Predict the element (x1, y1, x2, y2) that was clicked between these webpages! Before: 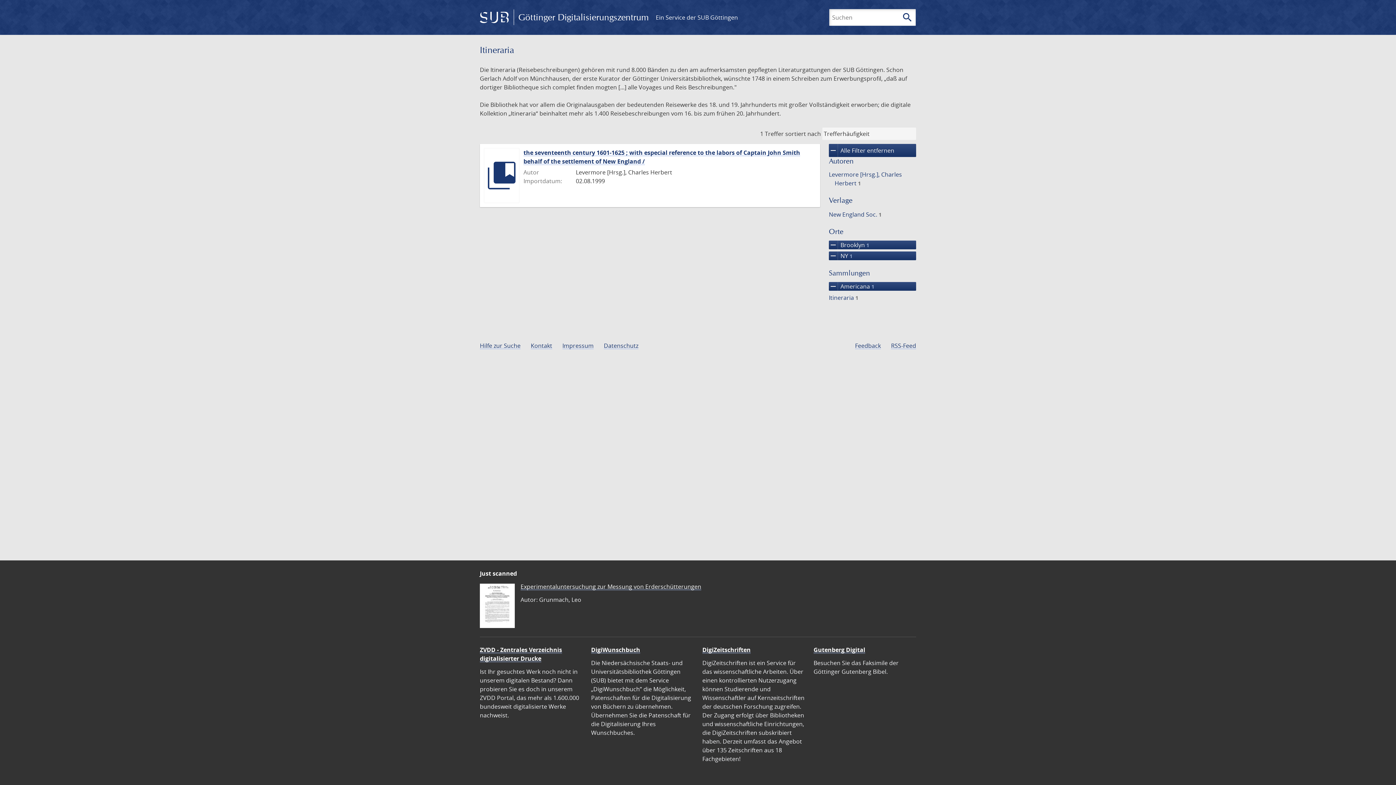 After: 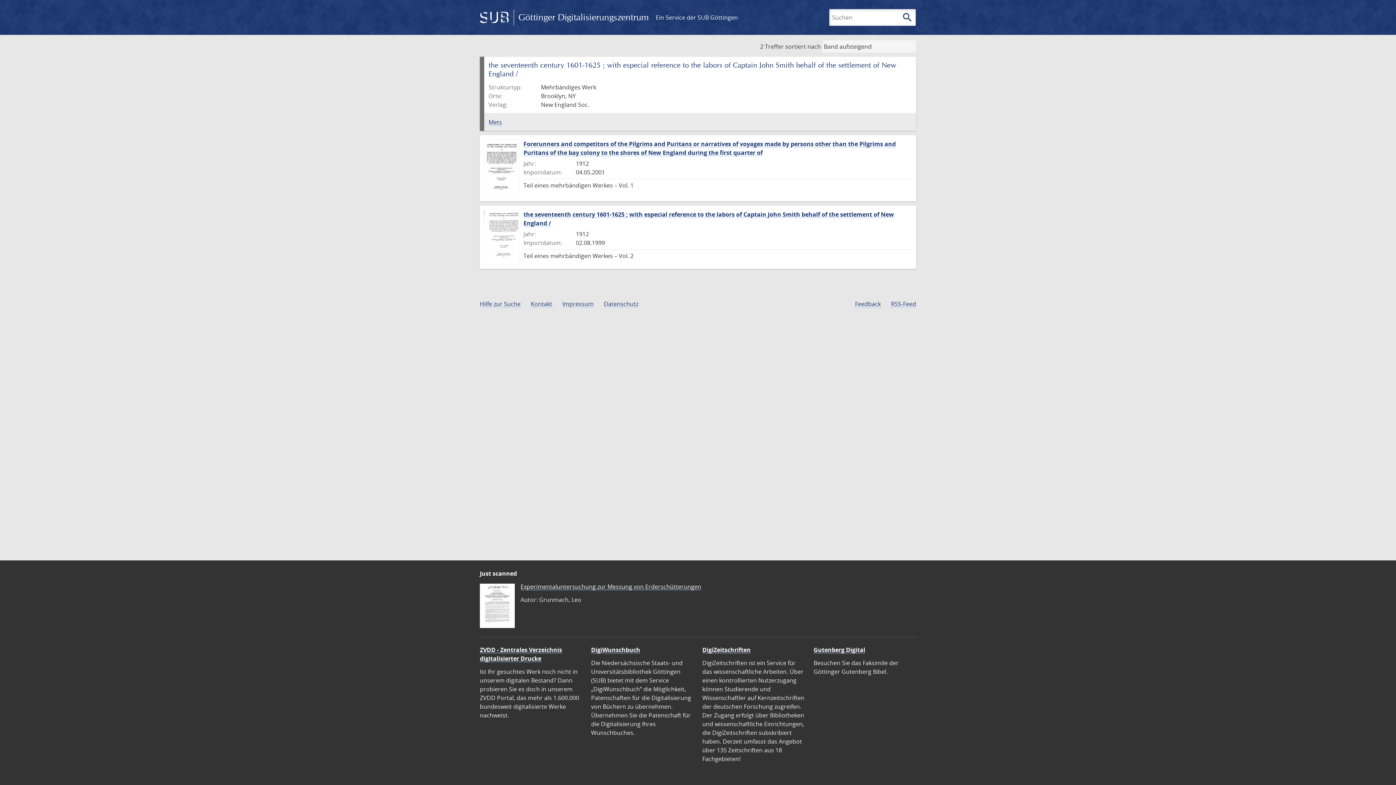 Action: bbox: (484, 148, 519, 202)